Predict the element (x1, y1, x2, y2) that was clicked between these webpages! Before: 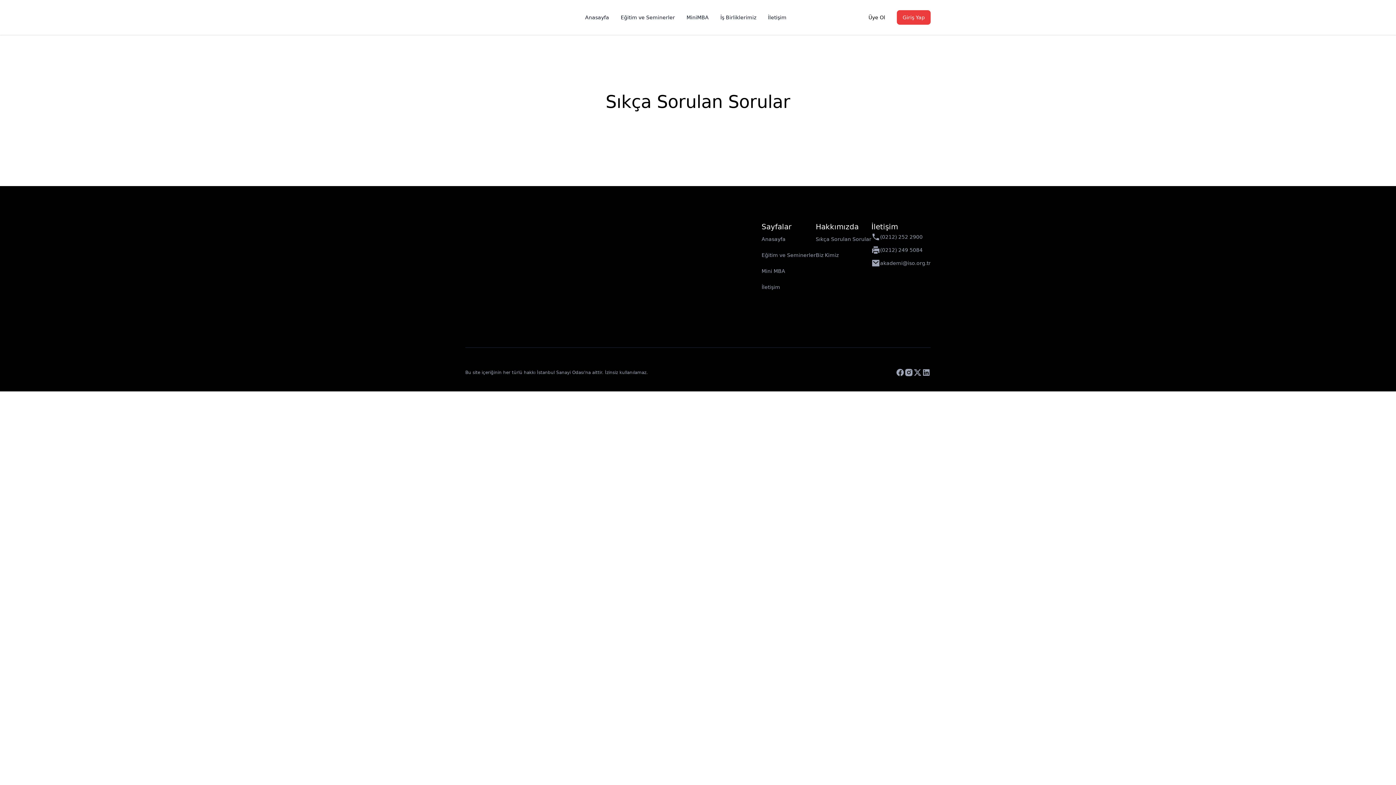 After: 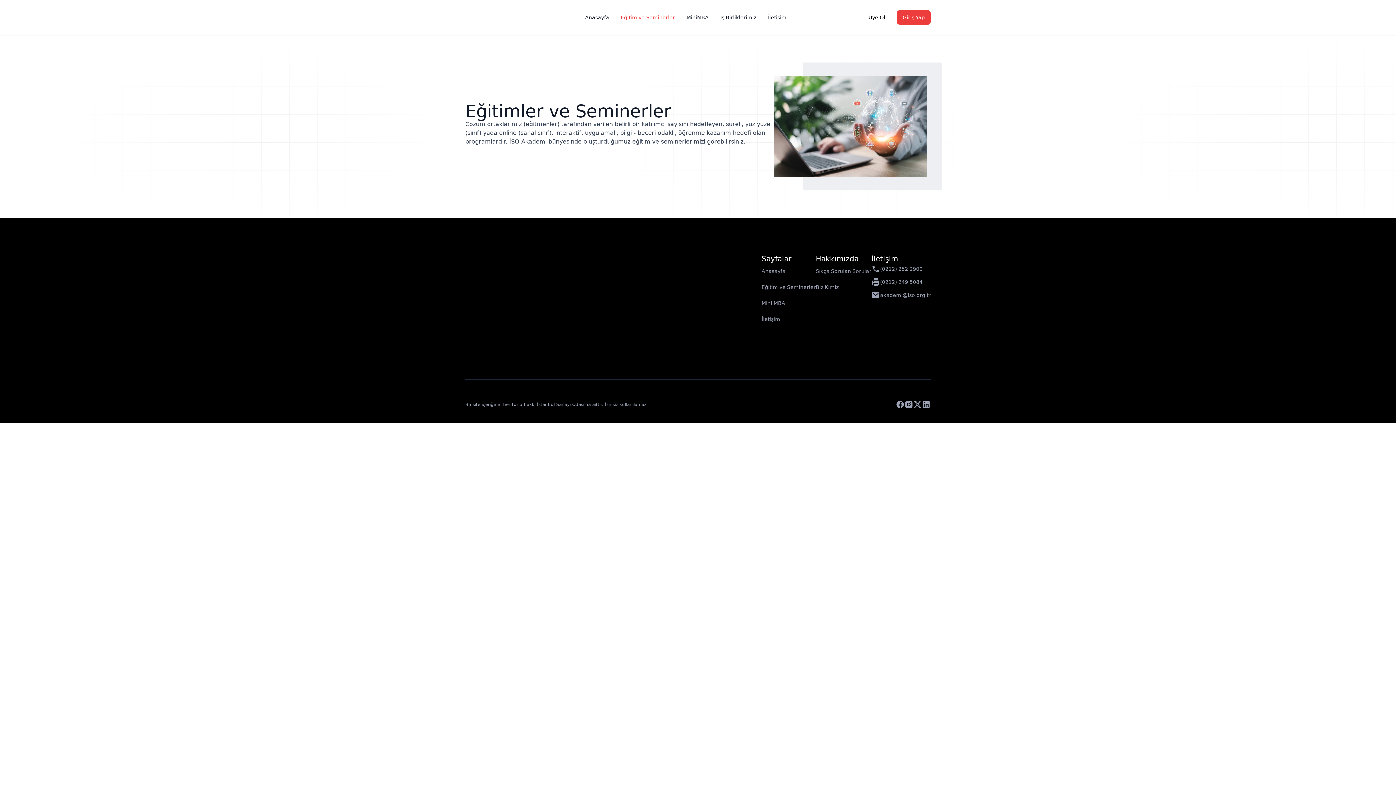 Action: bbox: (615, 11, 680, 23) label: Eğitim ve Seminerler